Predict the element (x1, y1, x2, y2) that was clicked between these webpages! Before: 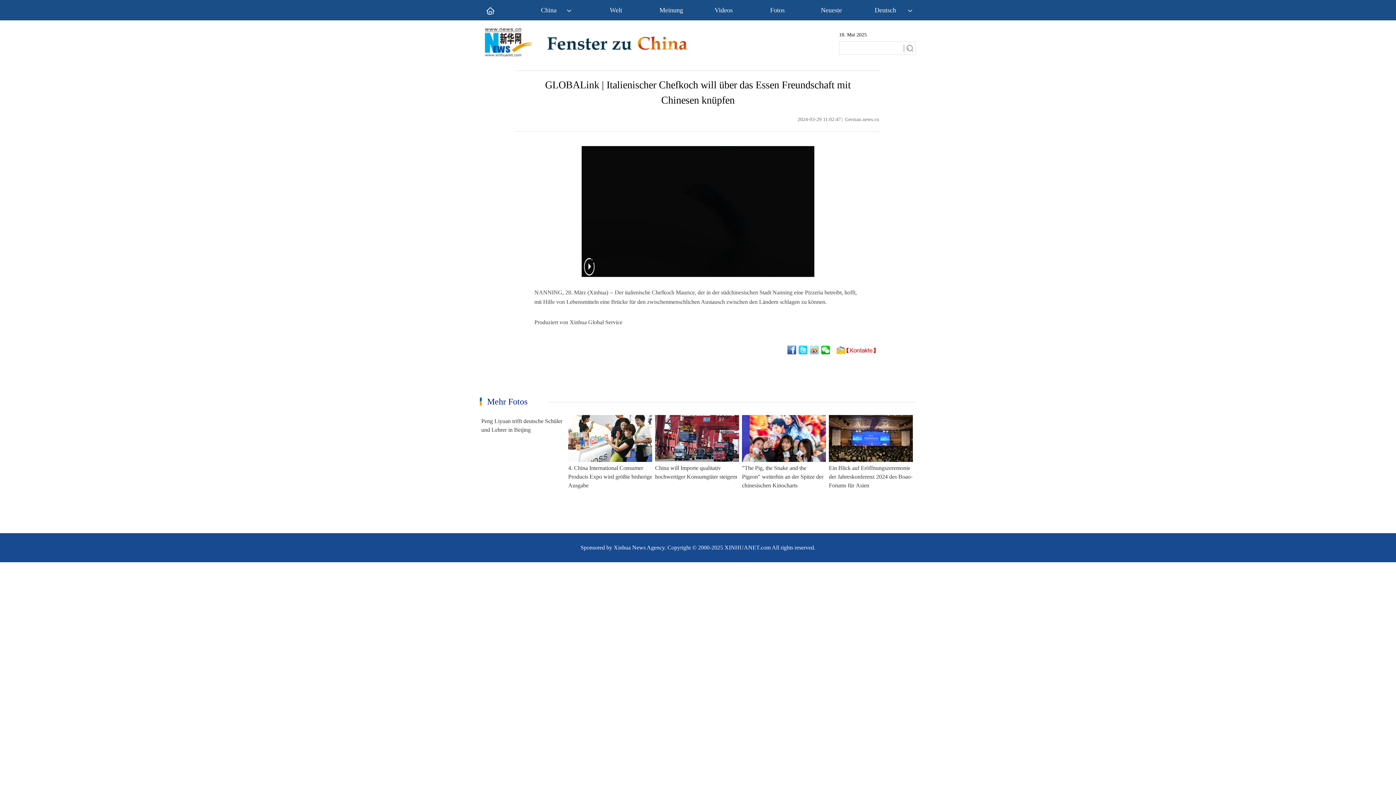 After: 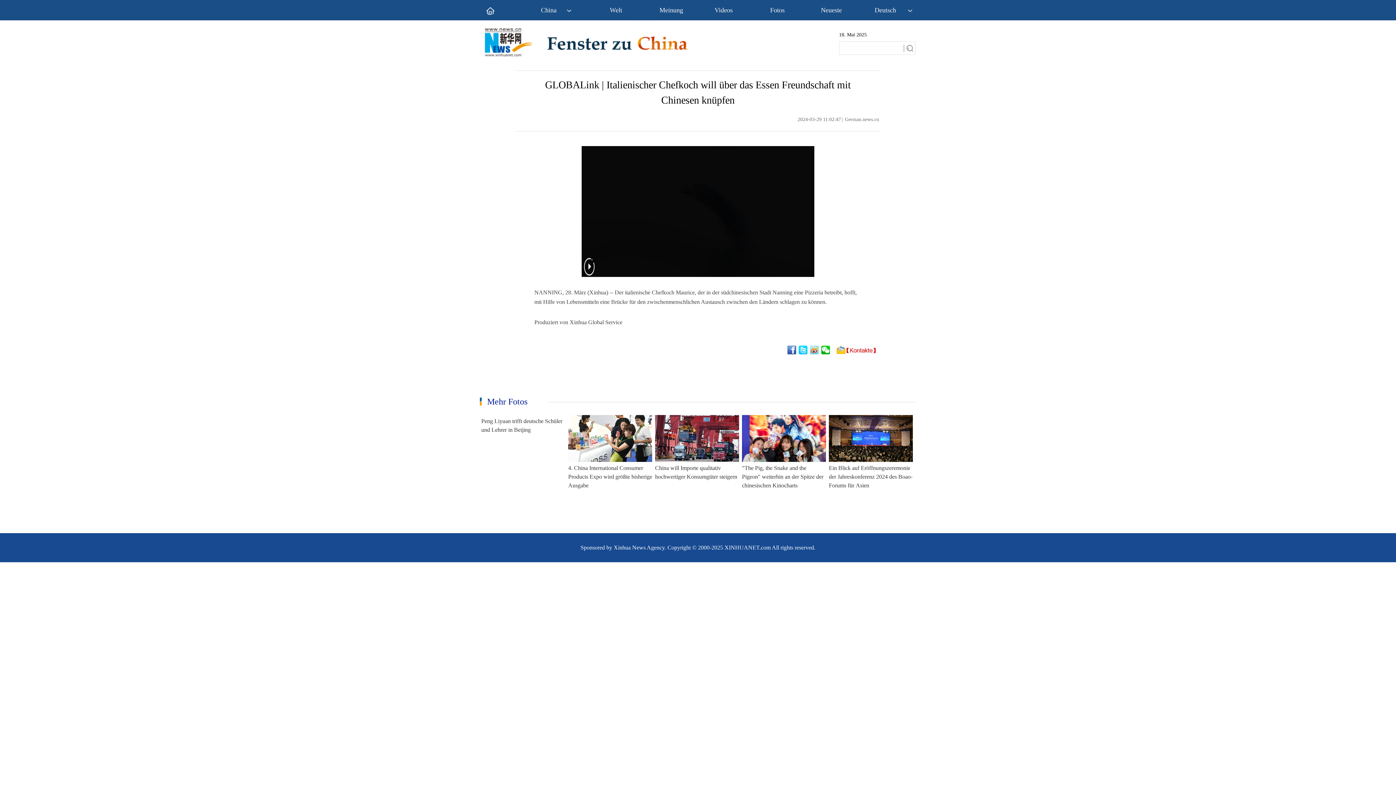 Action: bbox: (742, 434, 826, 441)